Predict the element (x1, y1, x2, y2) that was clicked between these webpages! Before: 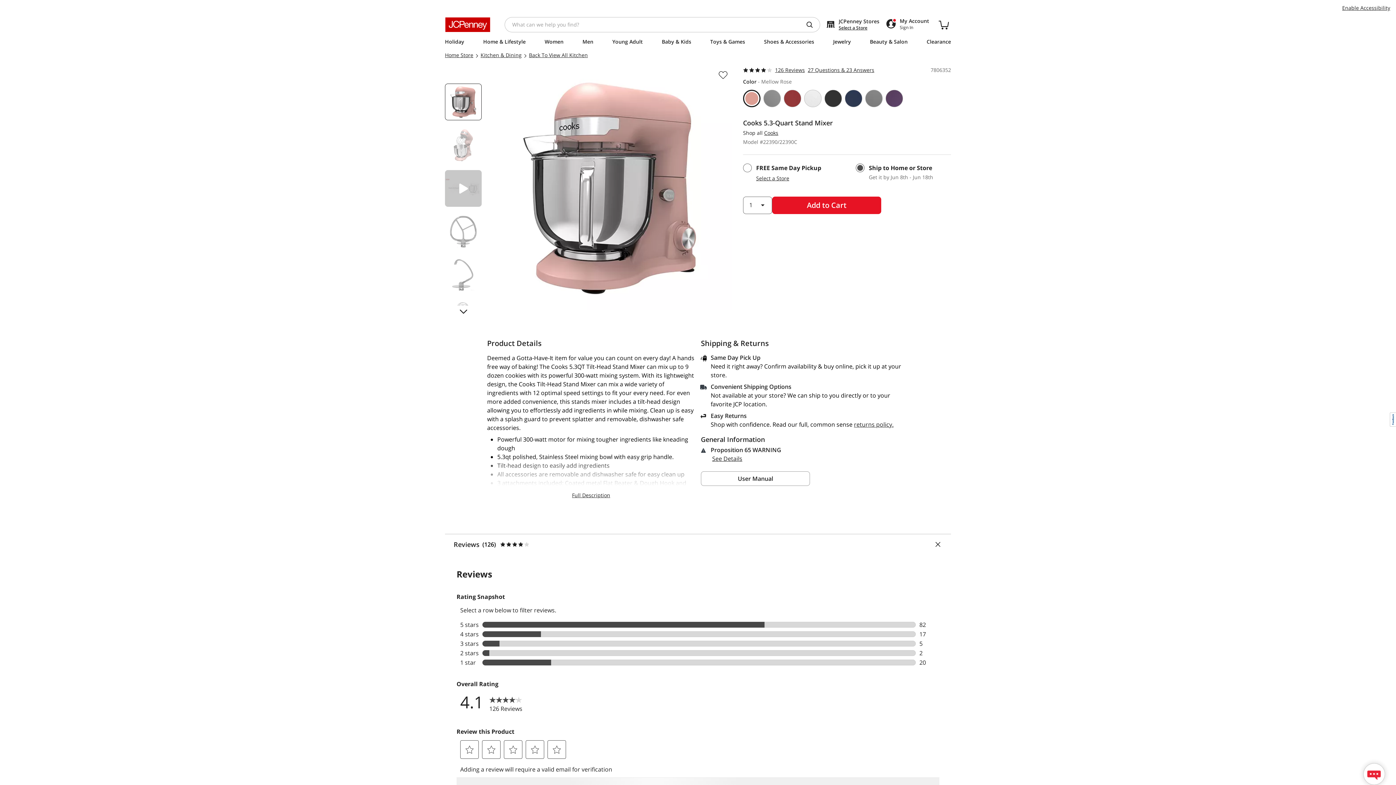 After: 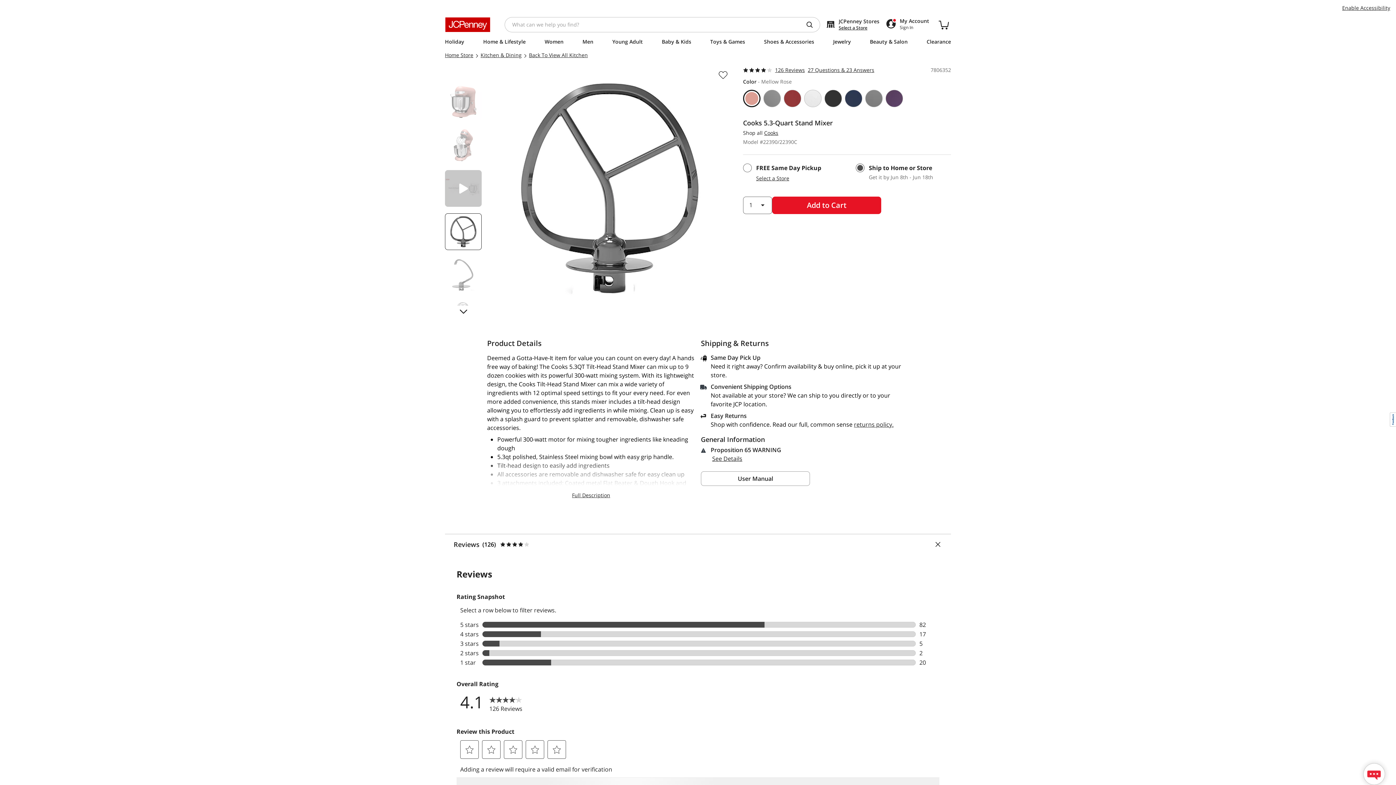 Action: bbox: (445, 213, 481, 254)